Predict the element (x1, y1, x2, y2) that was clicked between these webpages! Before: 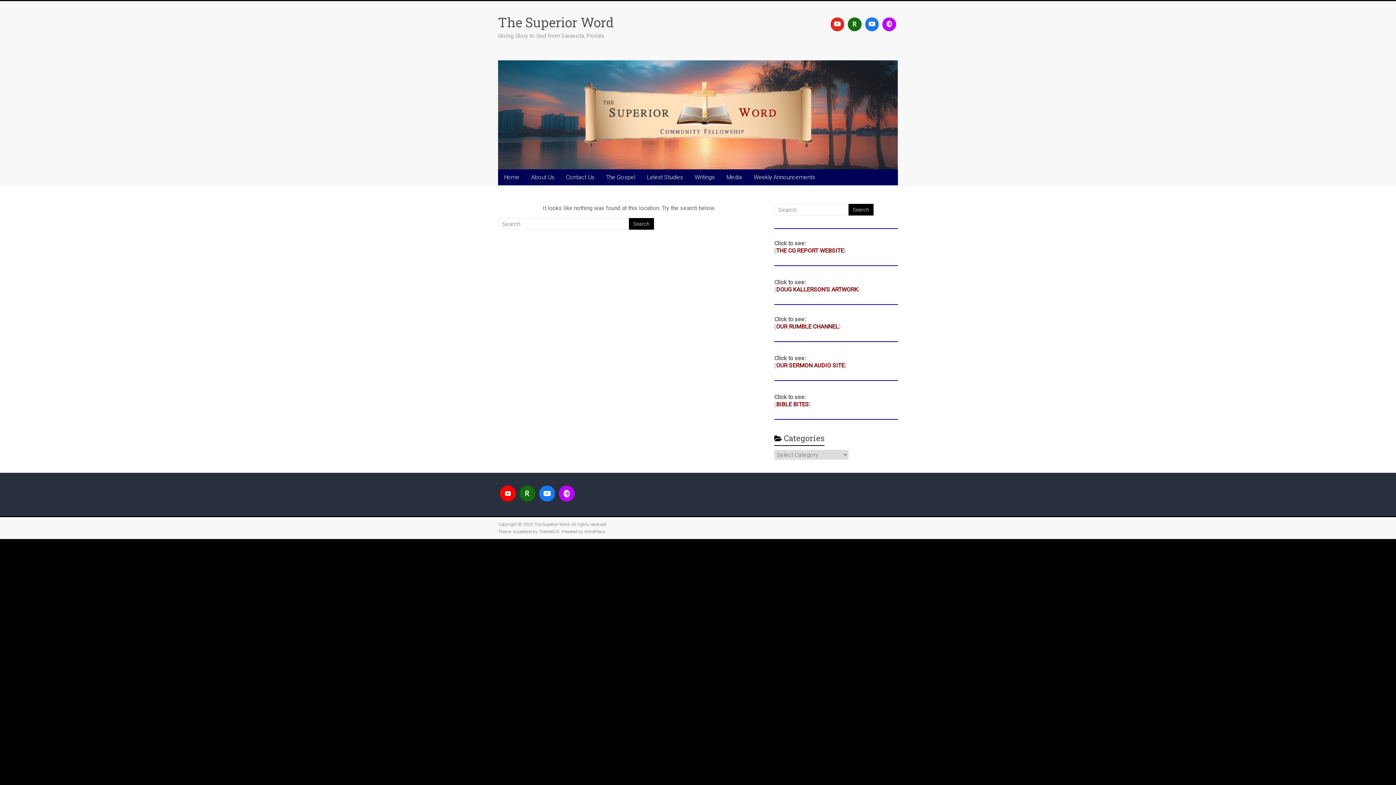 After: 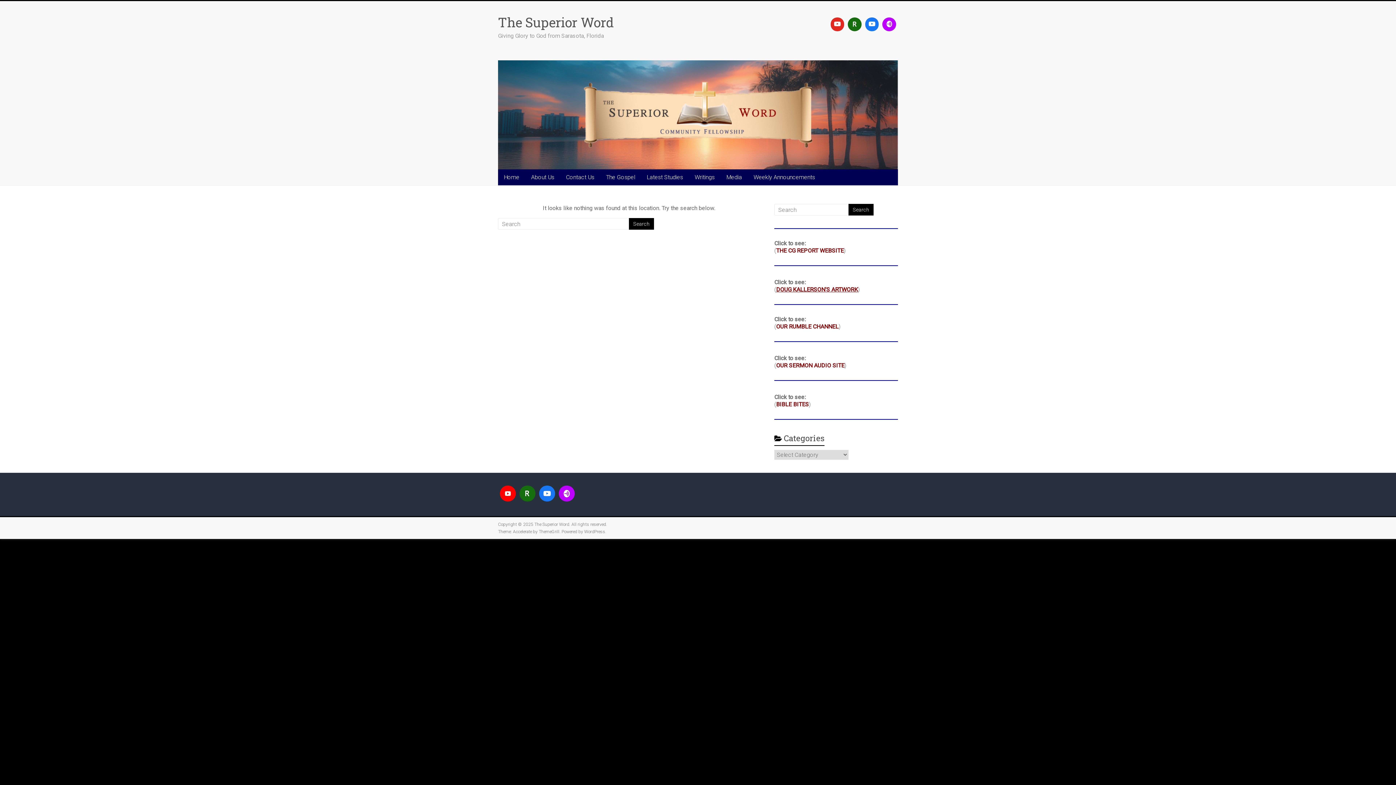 Action: bbox: (776, 286, 858, 293) label: DOUG KALLERSON'S ARTWORK